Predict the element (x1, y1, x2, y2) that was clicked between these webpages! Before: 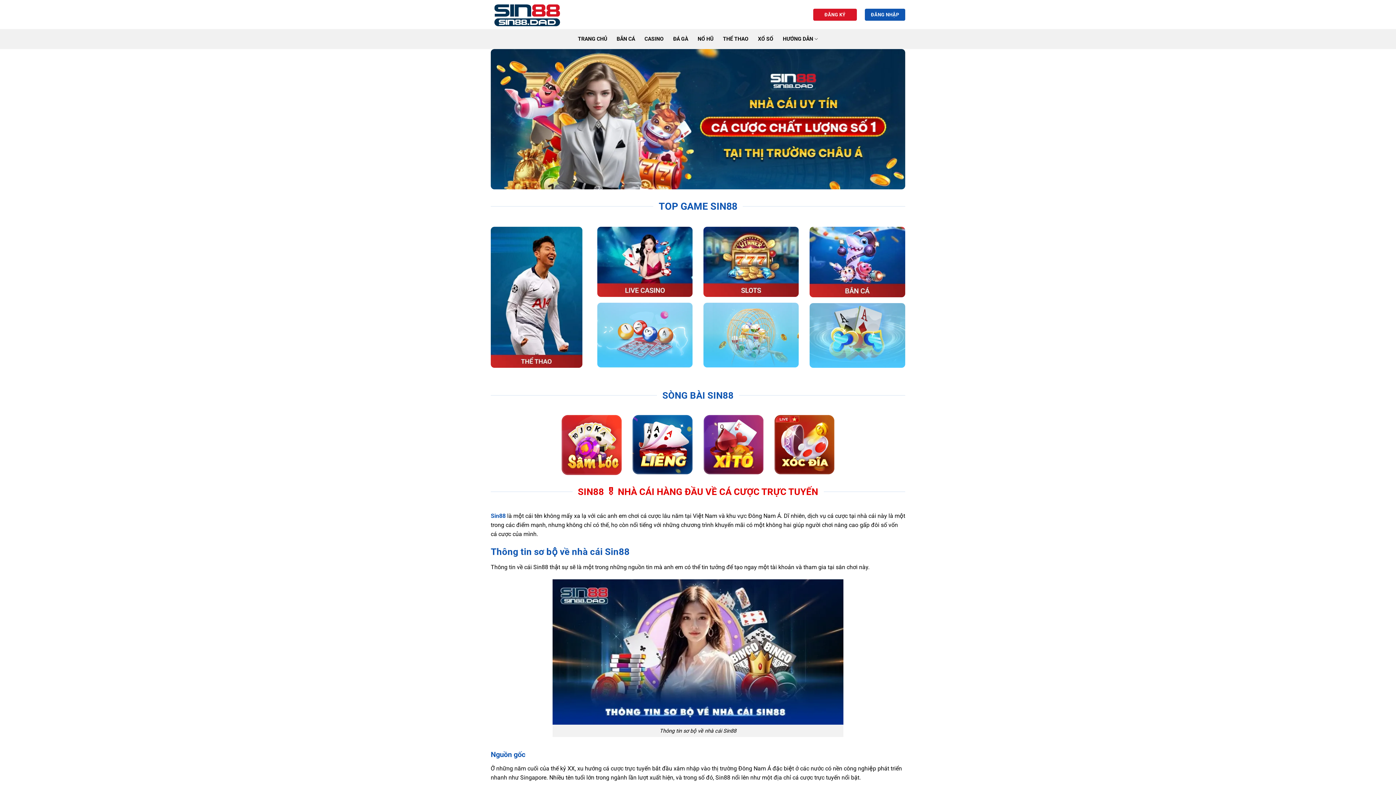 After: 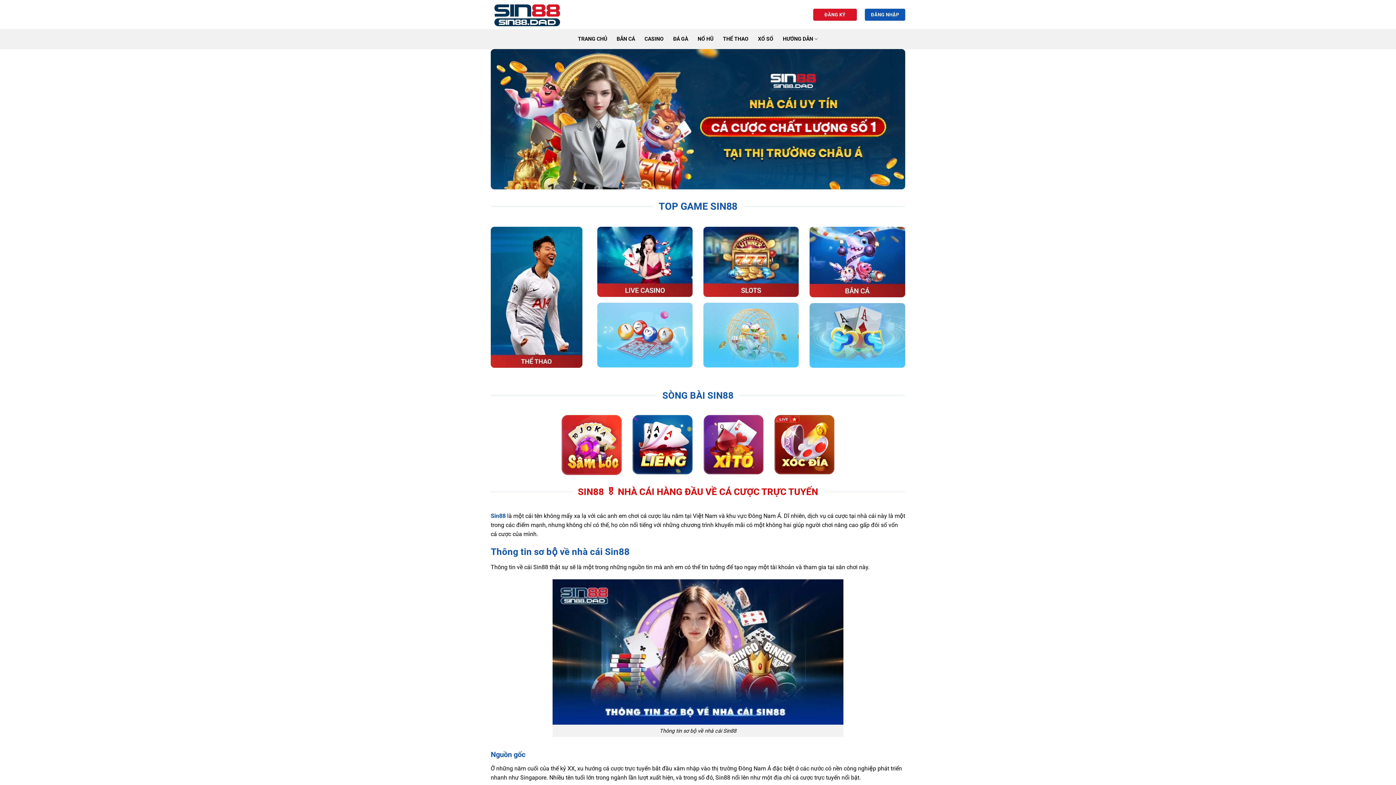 Action: bbox: (578, 32, 607, 45) label: TRANG CHỦ